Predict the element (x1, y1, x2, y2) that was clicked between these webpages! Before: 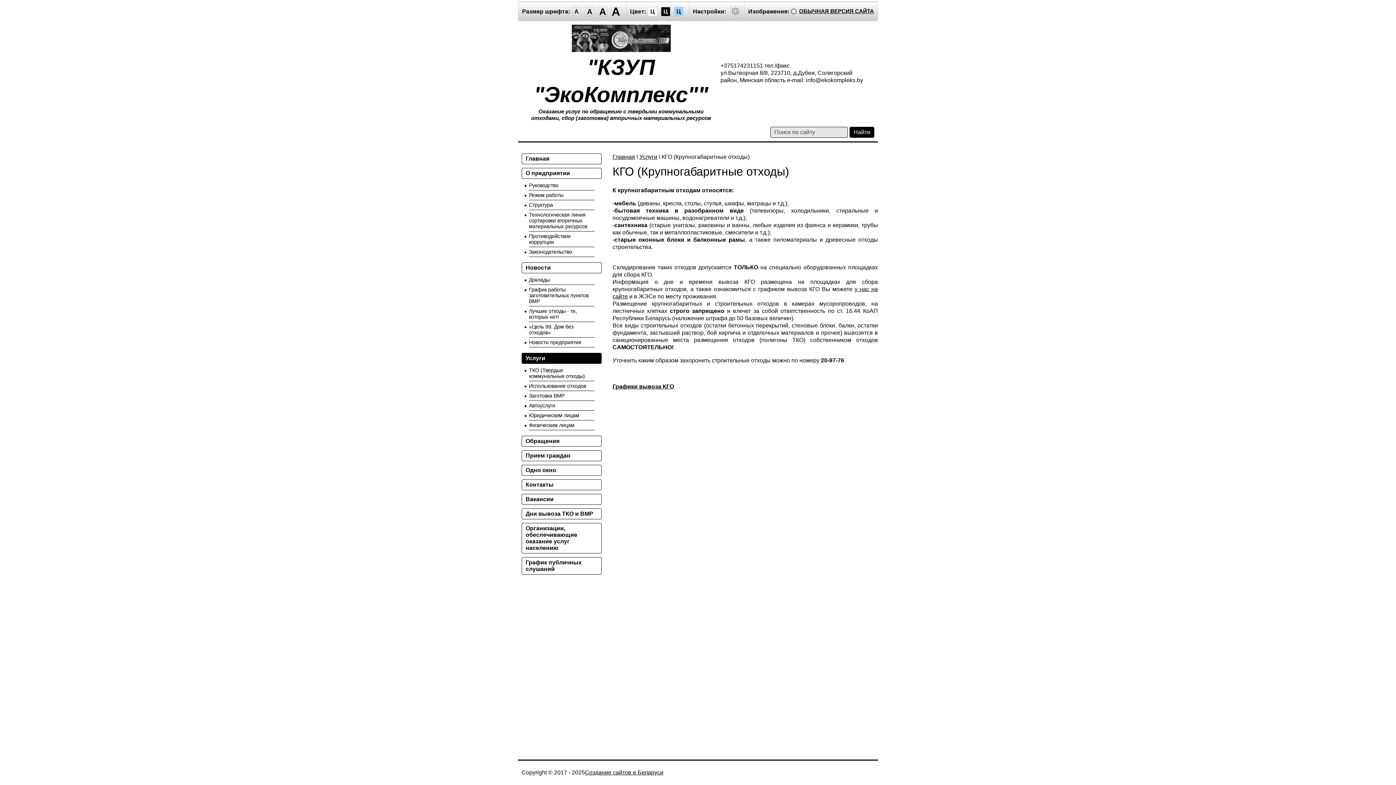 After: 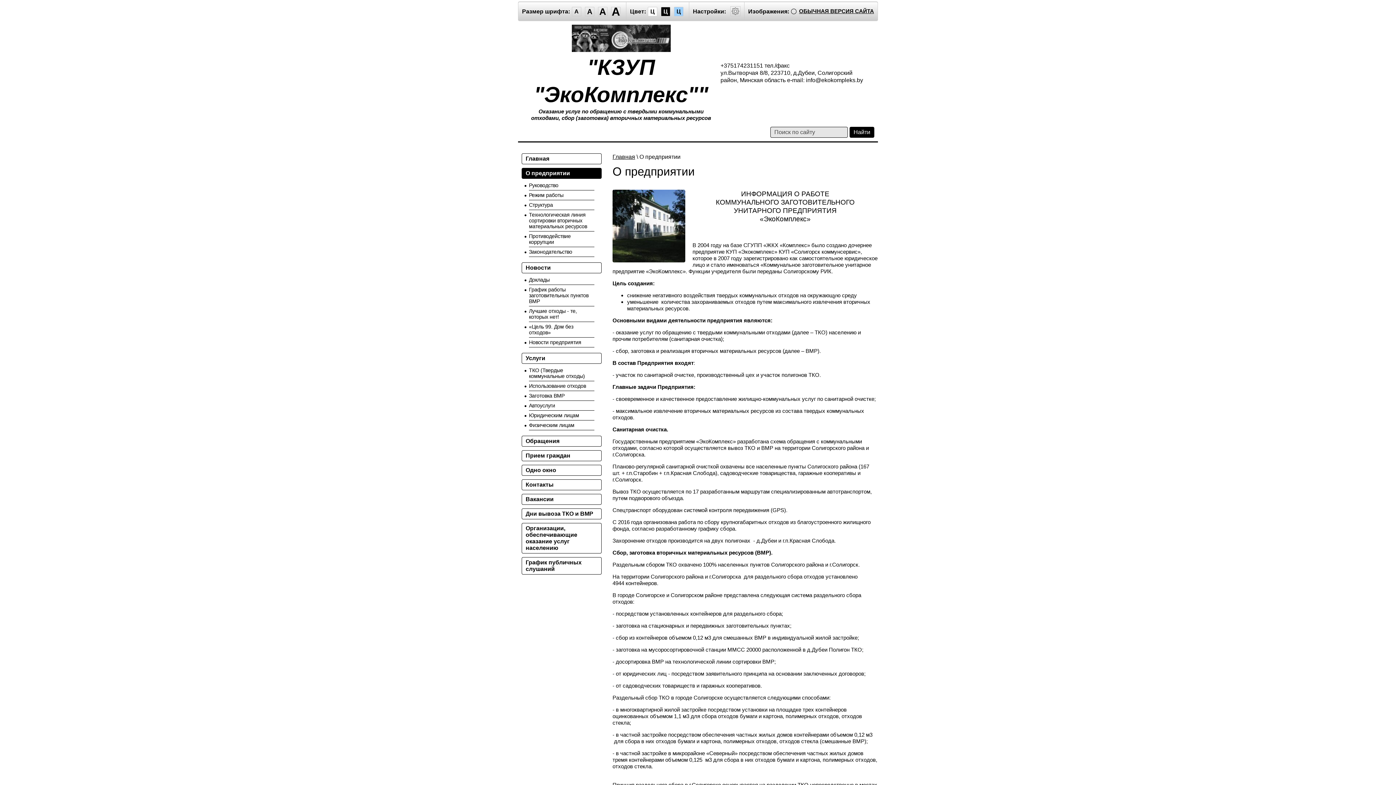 Action: label: О предприятии bbox: (521, 168, 601, 178)